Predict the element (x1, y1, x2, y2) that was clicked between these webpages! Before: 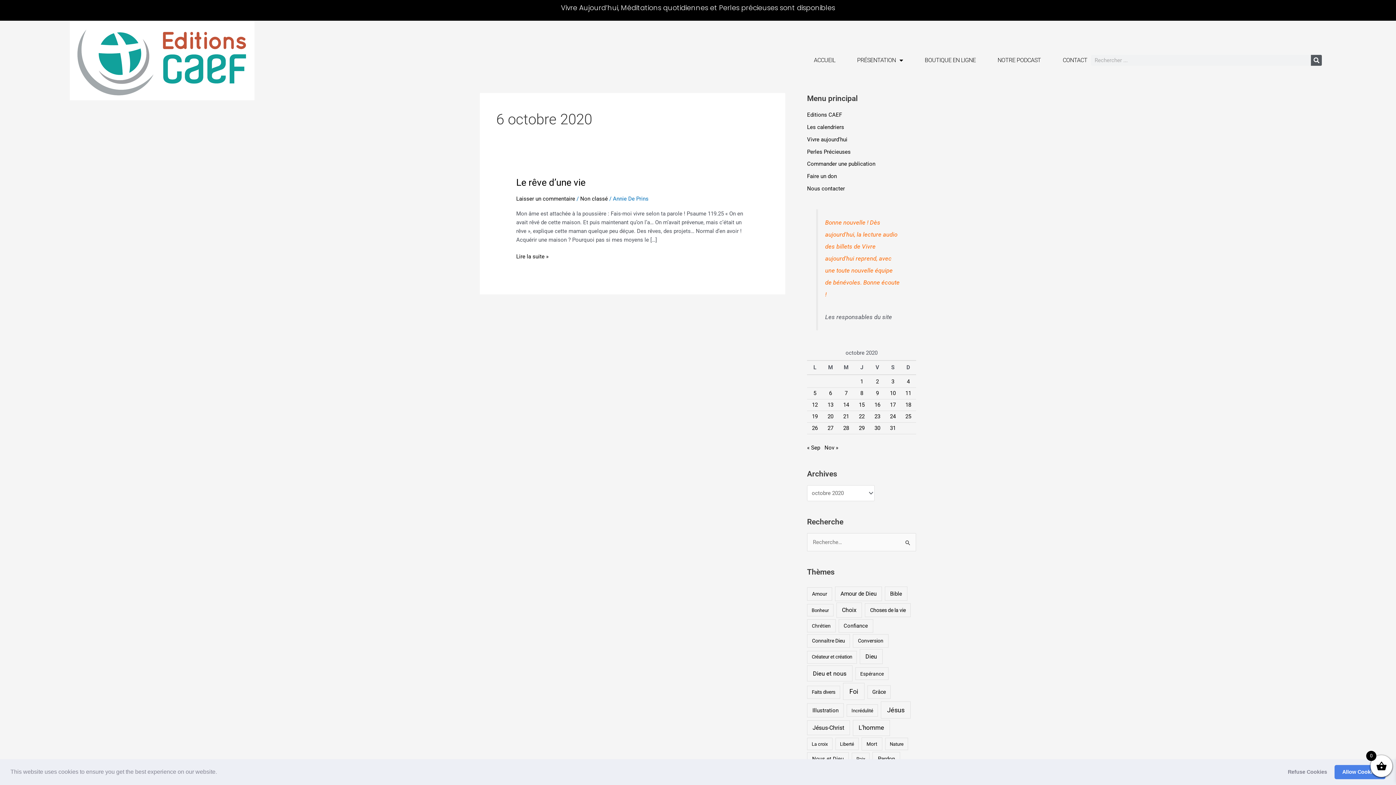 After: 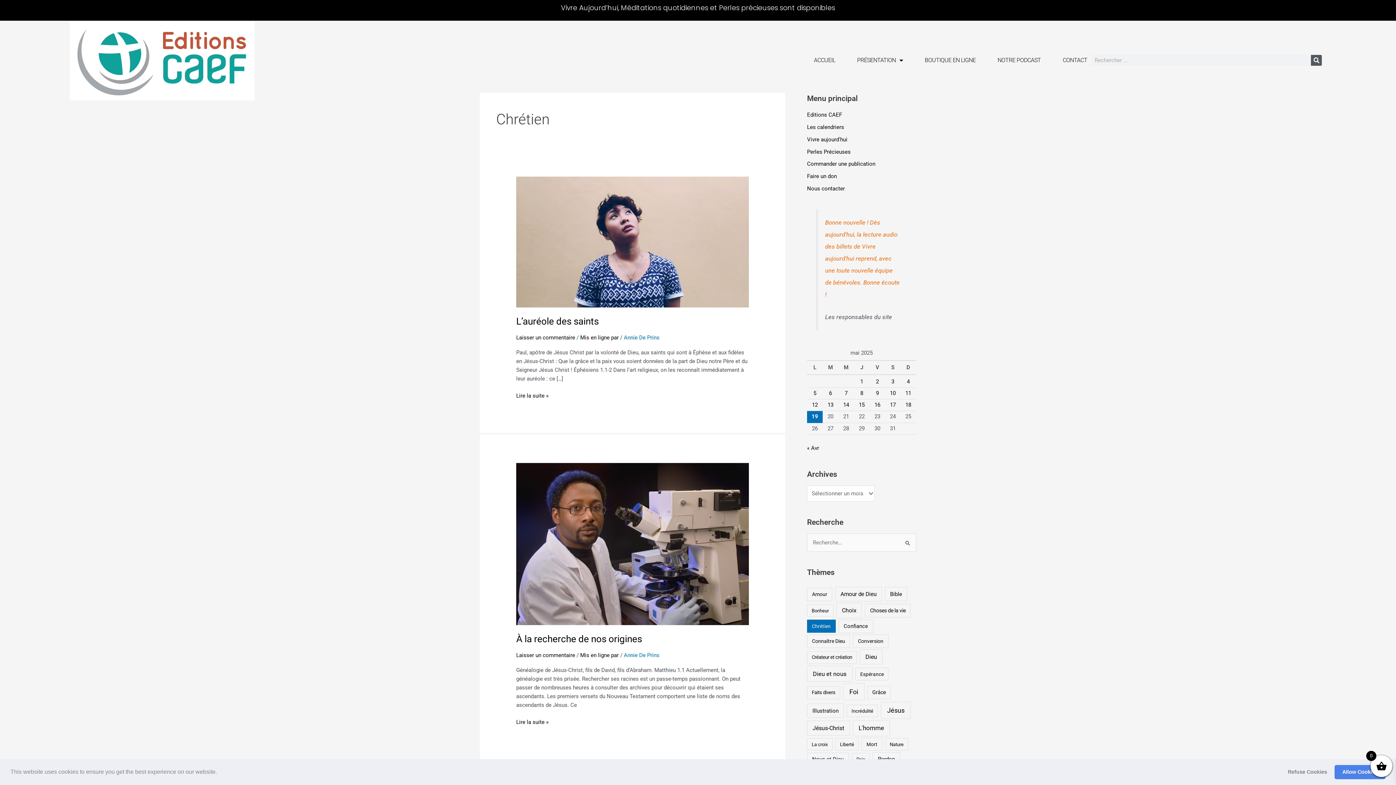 Action: label: Chrétien (96 éléments) bbox: (807, 619, 835, 632)